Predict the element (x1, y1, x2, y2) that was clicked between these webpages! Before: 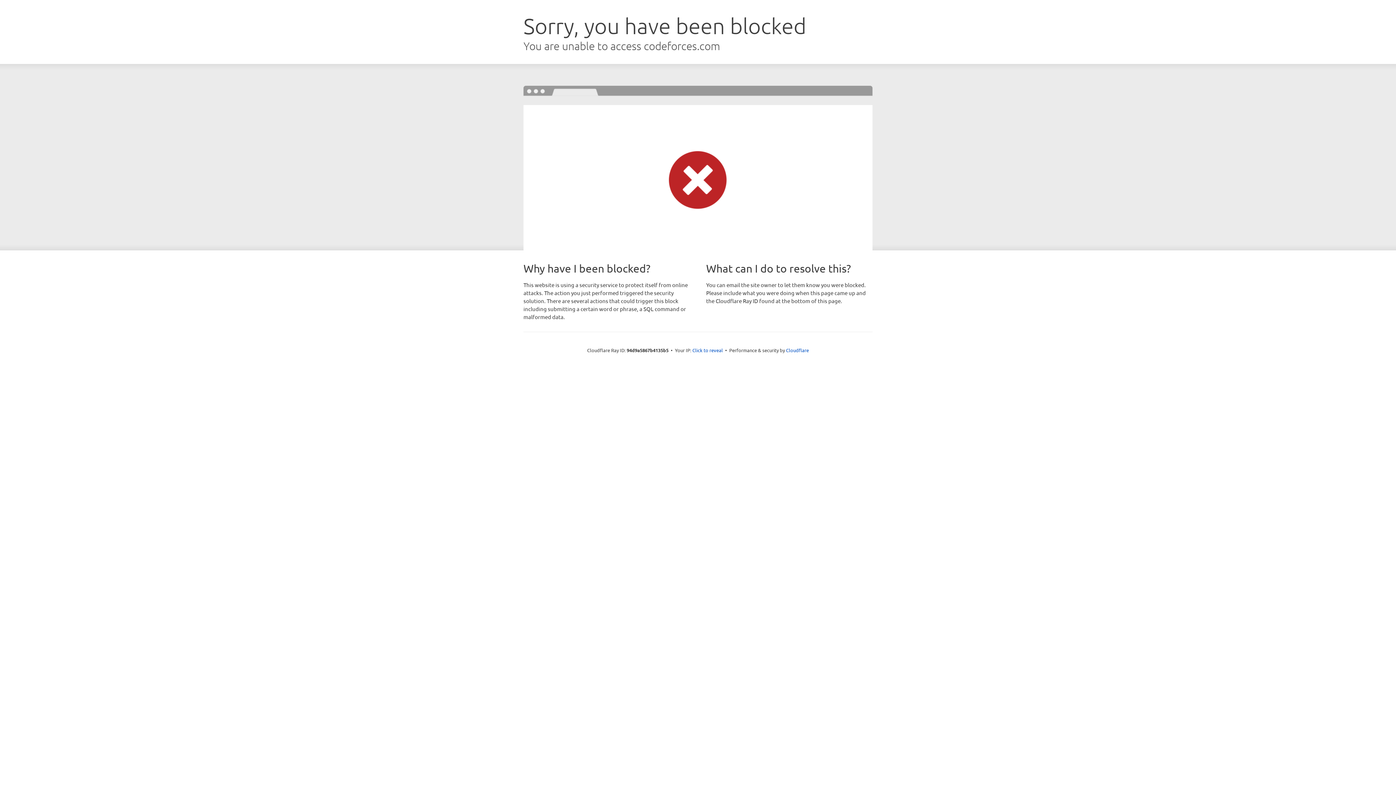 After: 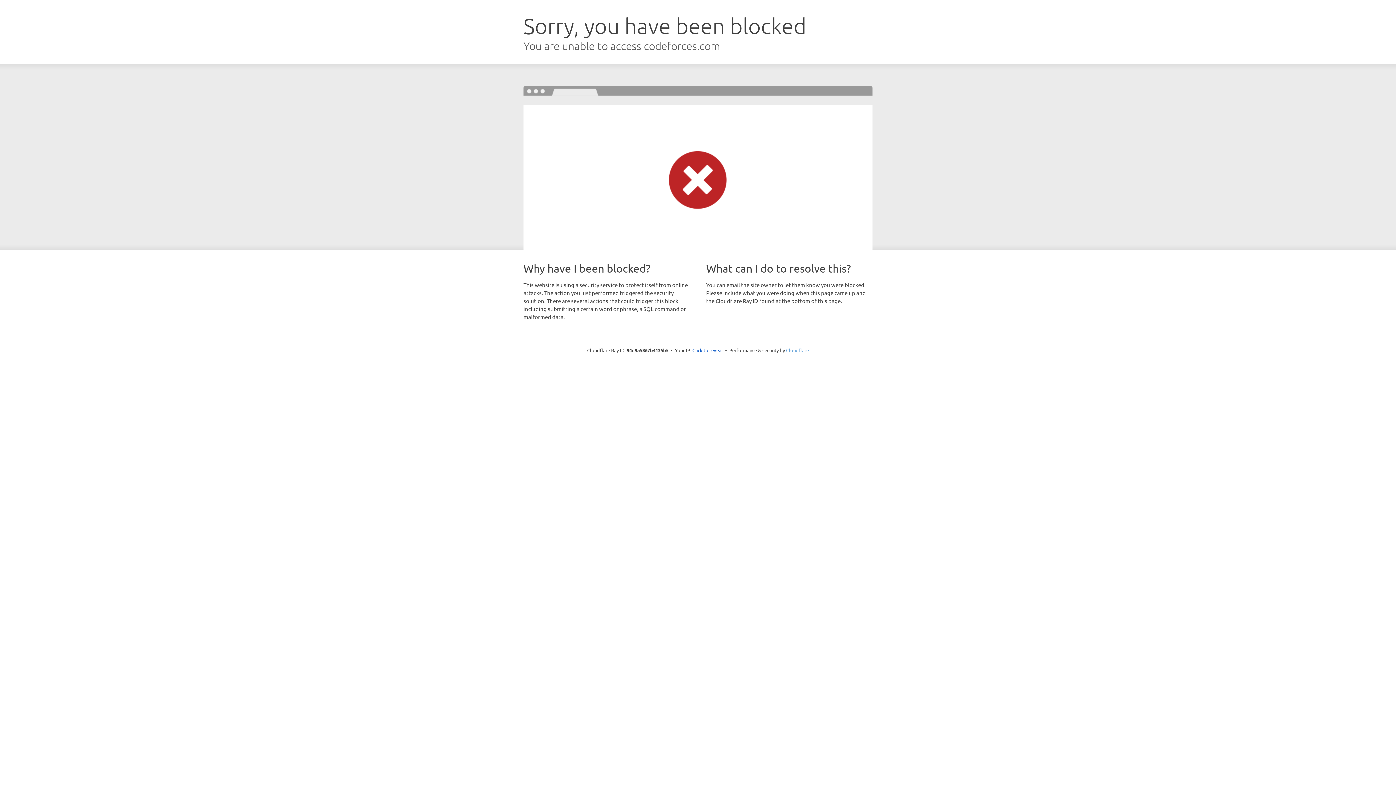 Action: bbox: (786, 347, 809, 353) label: Cloudflare